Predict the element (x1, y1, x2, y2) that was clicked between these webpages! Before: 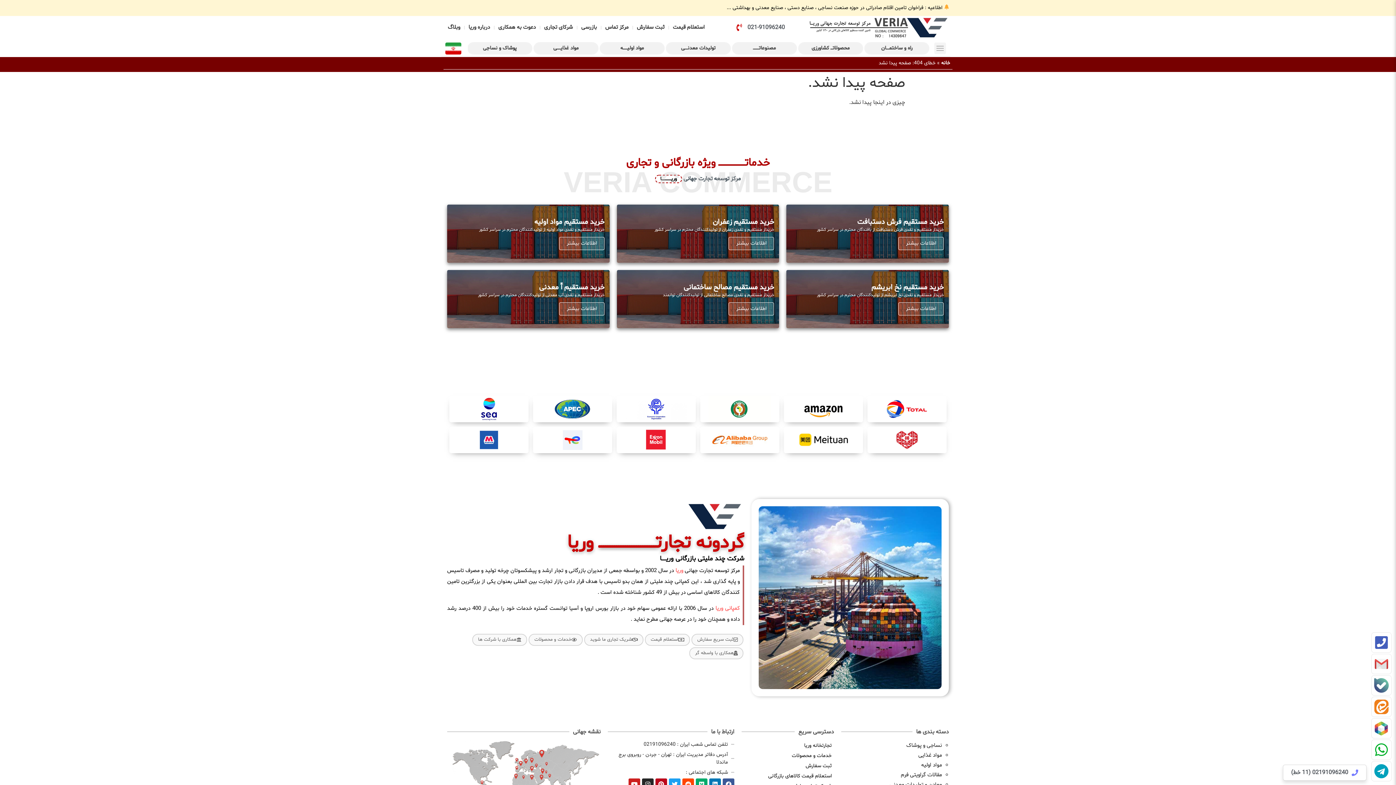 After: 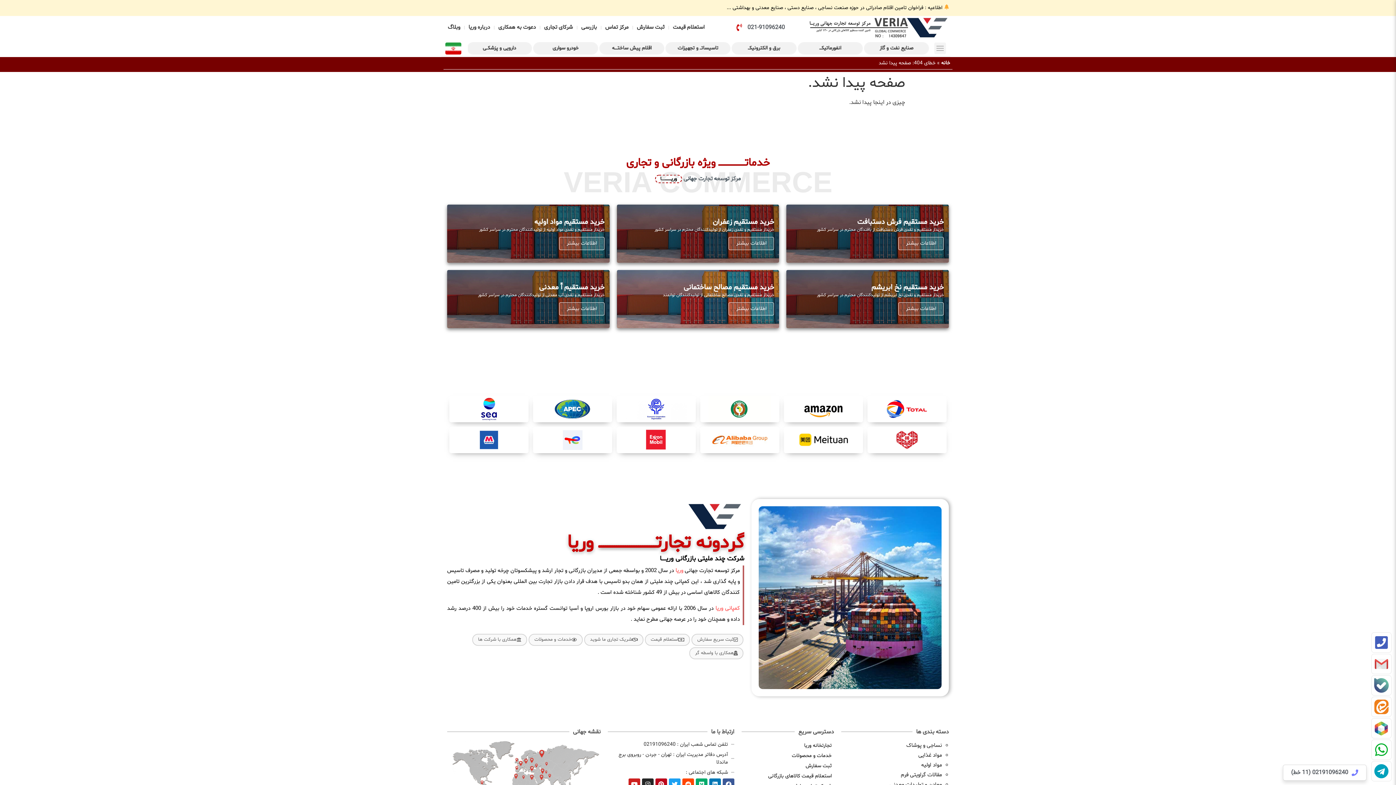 Action: bbox: (728, 302, 774, 315) label: اطلاعات بیشتر